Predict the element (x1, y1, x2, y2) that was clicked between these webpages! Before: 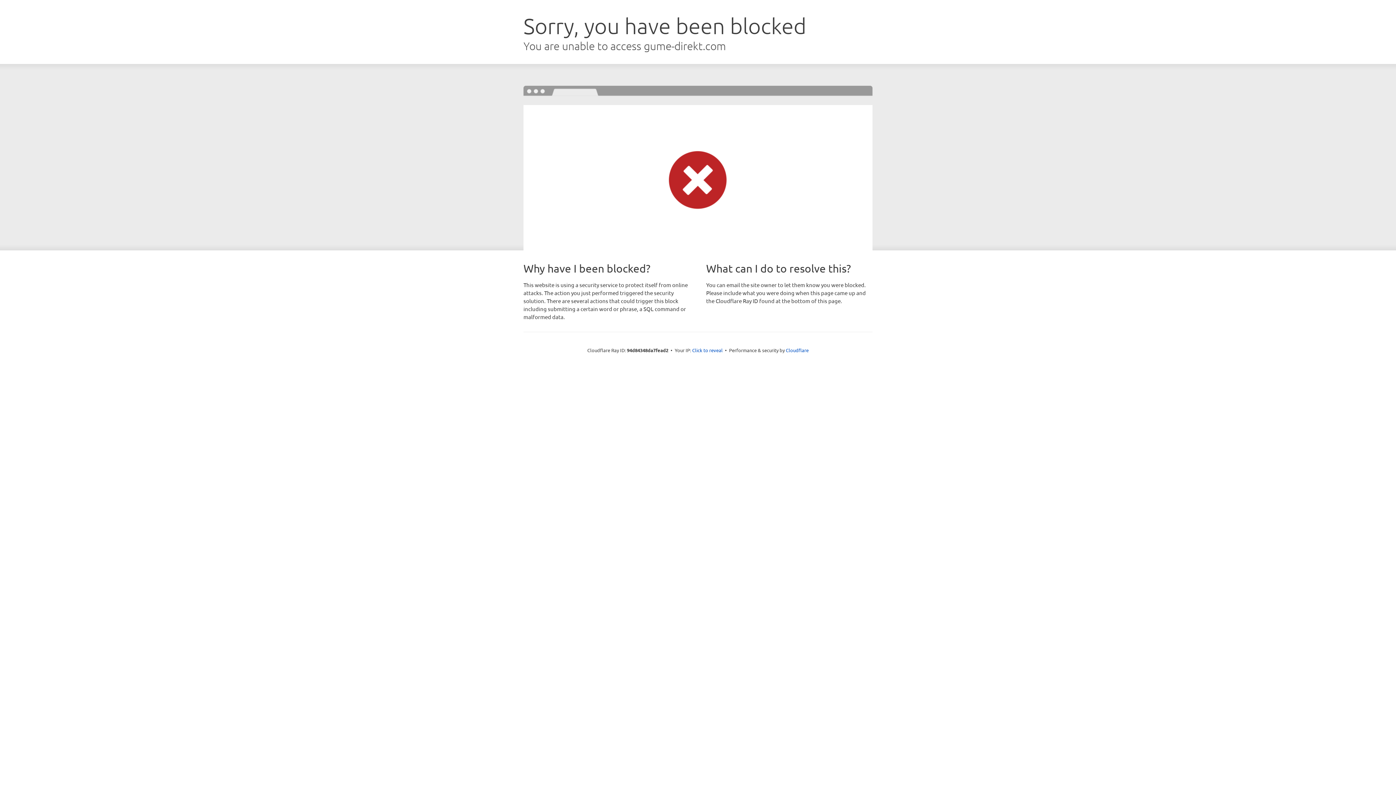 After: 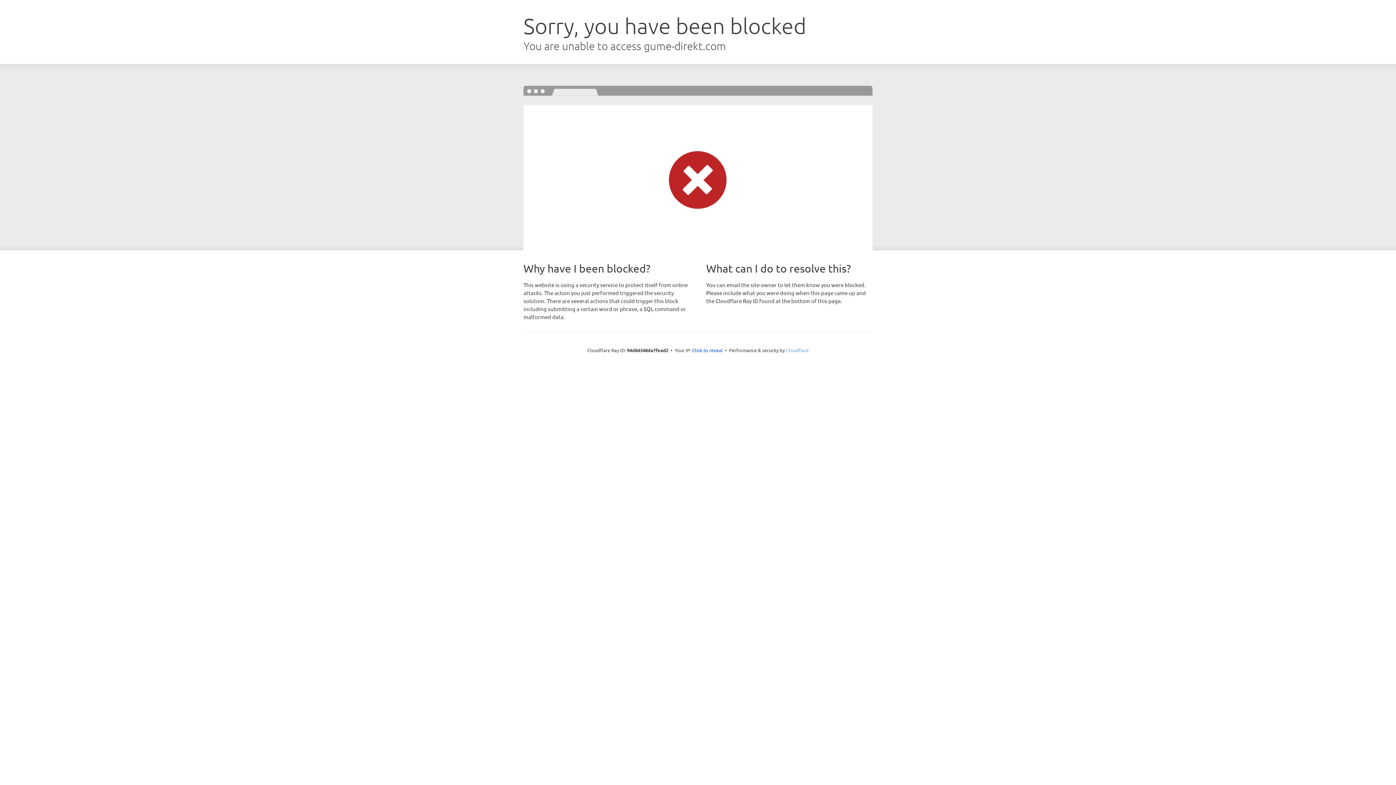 Action: bbox: (786, 347, 808, 353) label: Cloudflare